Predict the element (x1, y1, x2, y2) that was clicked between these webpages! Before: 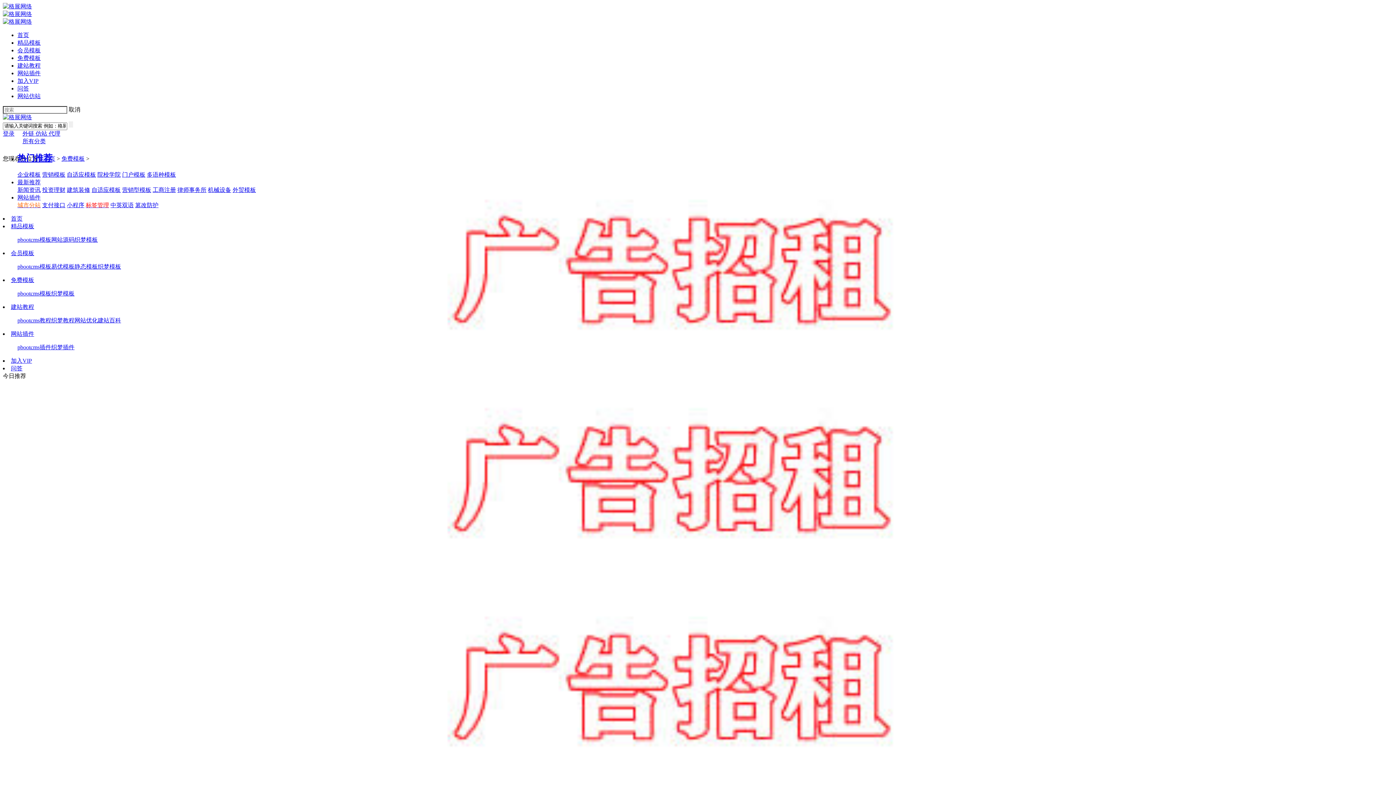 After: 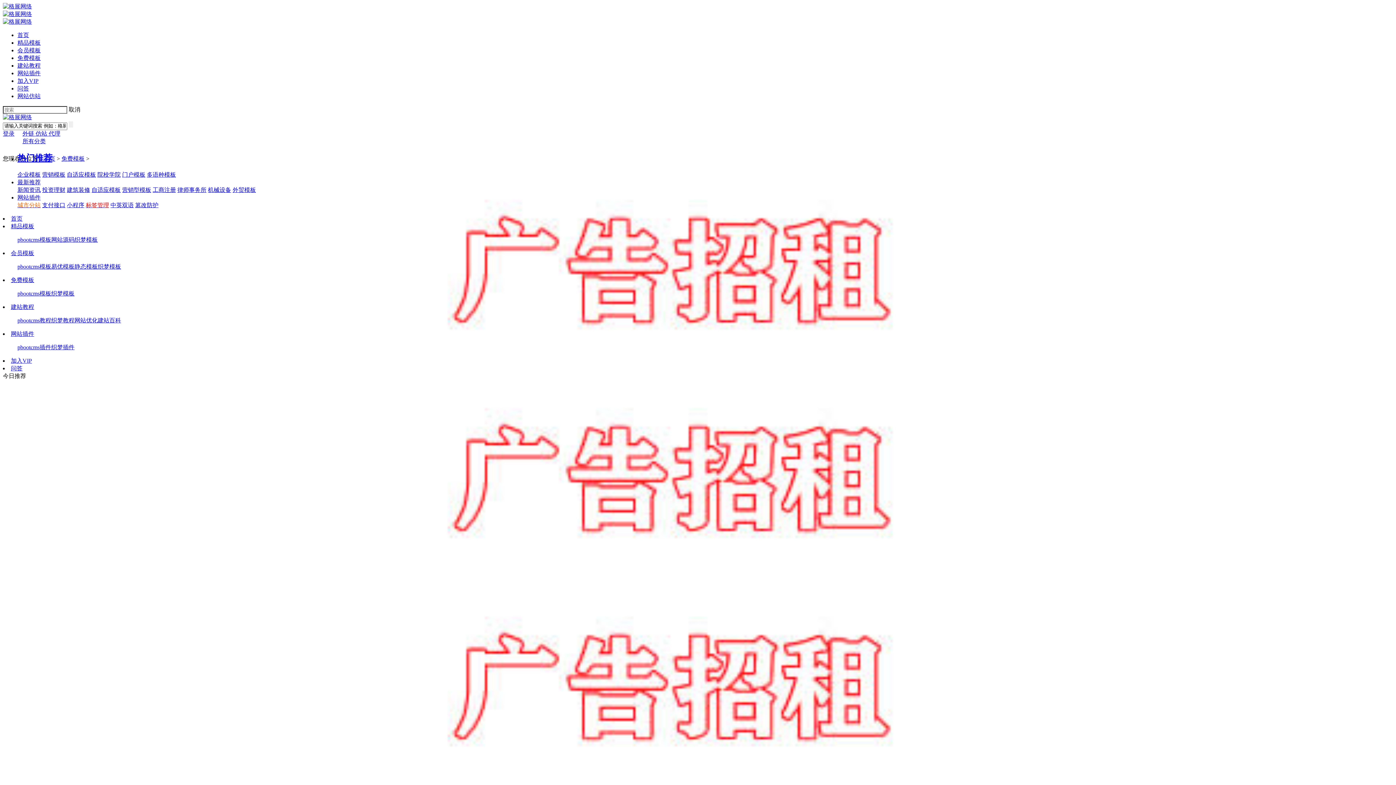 Action: bbox: (17, 194, 40, 200) label: 网站插件